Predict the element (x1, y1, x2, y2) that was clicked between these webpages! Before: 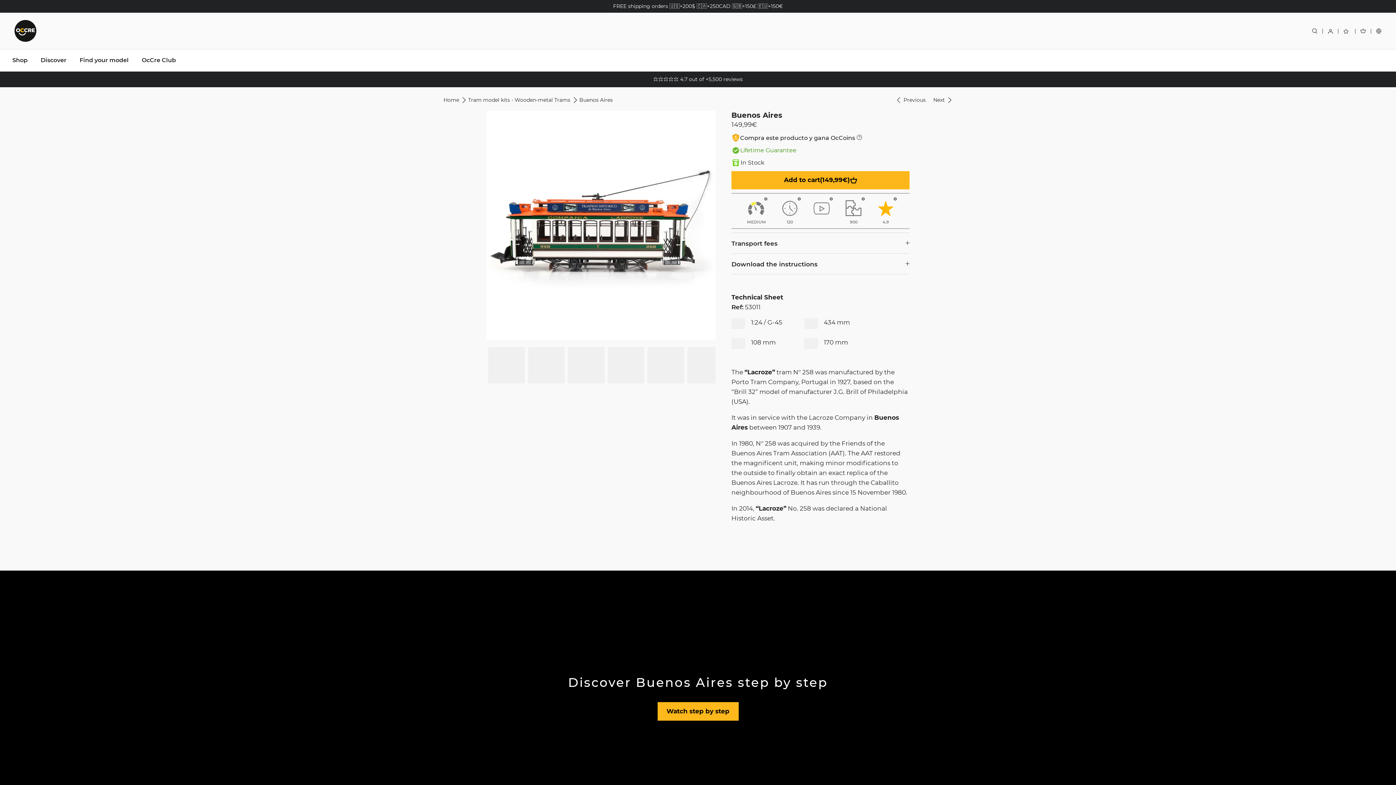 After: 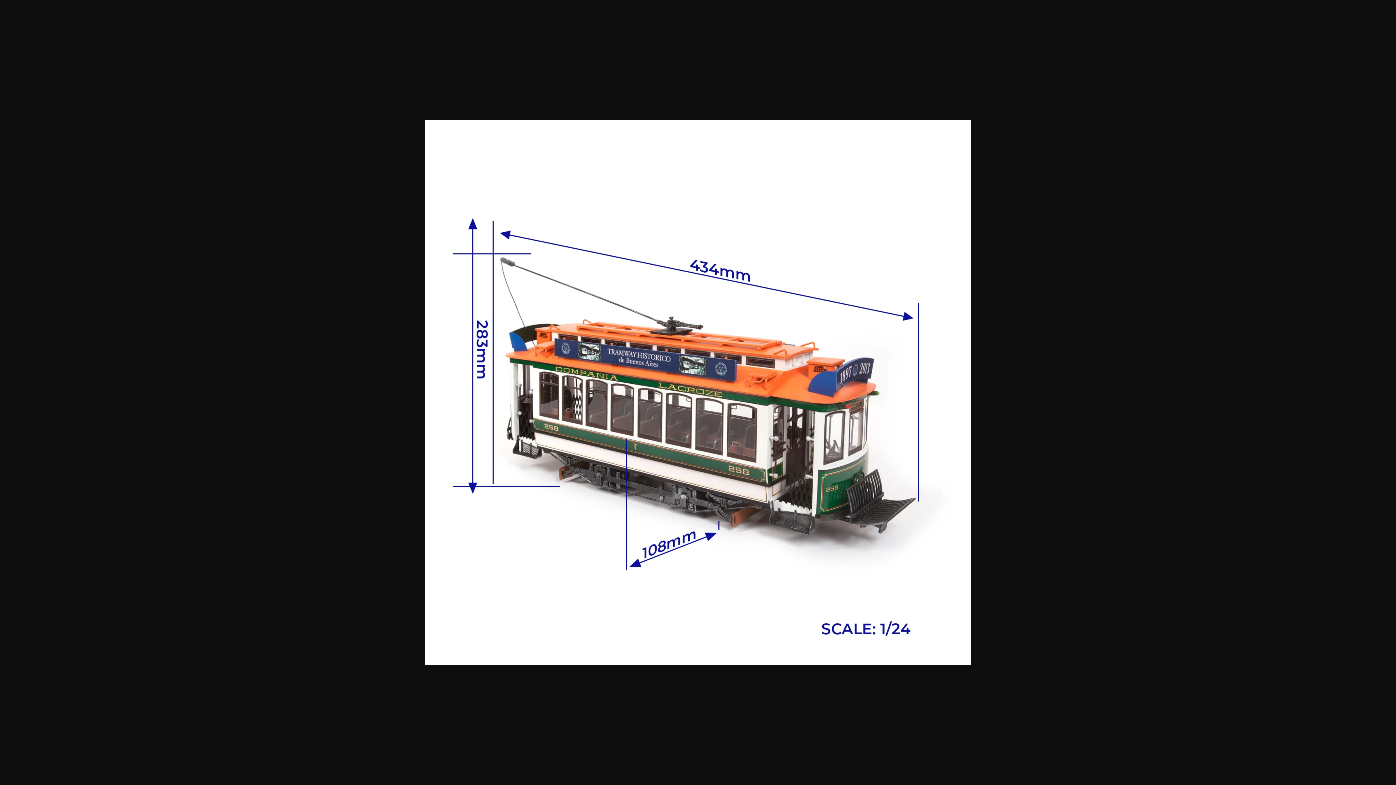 Action: bbox: (528, 347, 564, 383)